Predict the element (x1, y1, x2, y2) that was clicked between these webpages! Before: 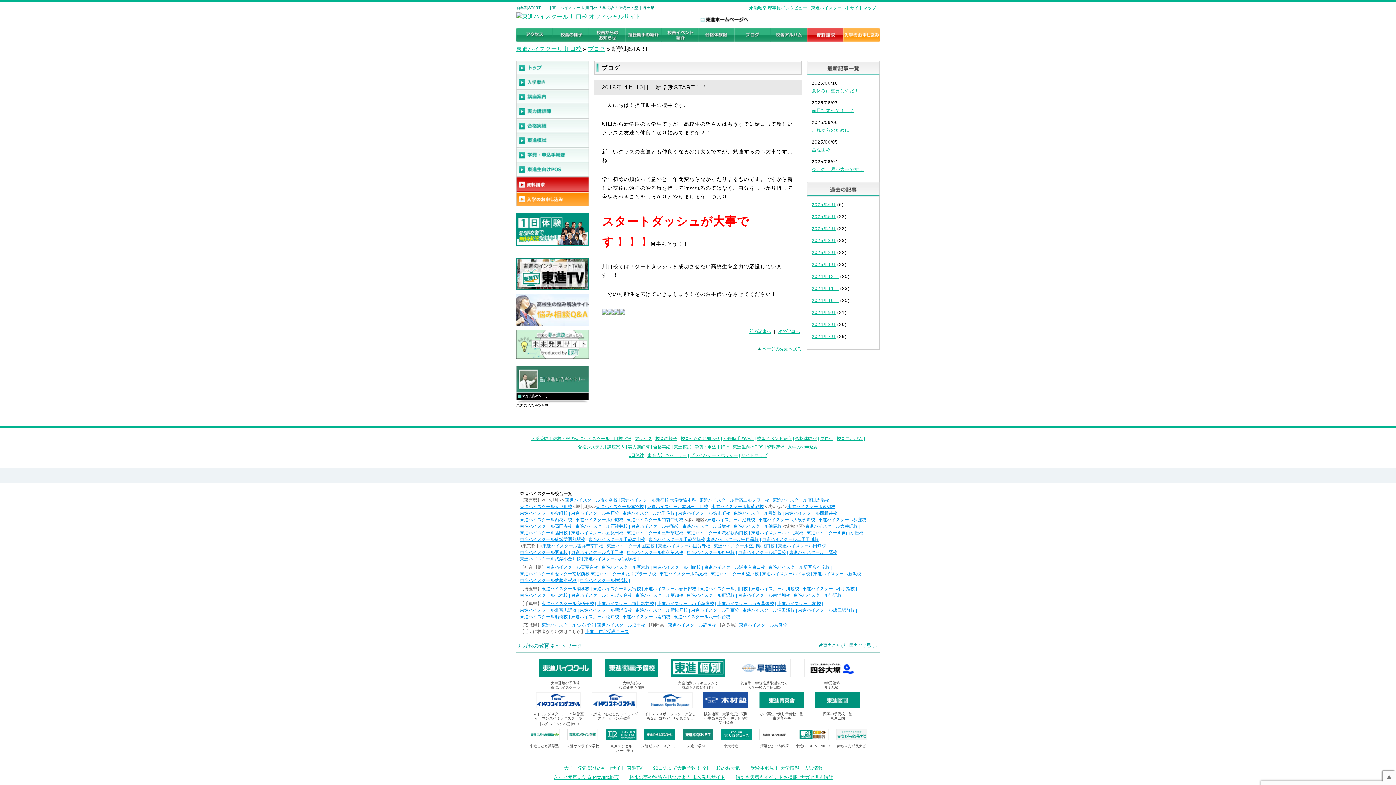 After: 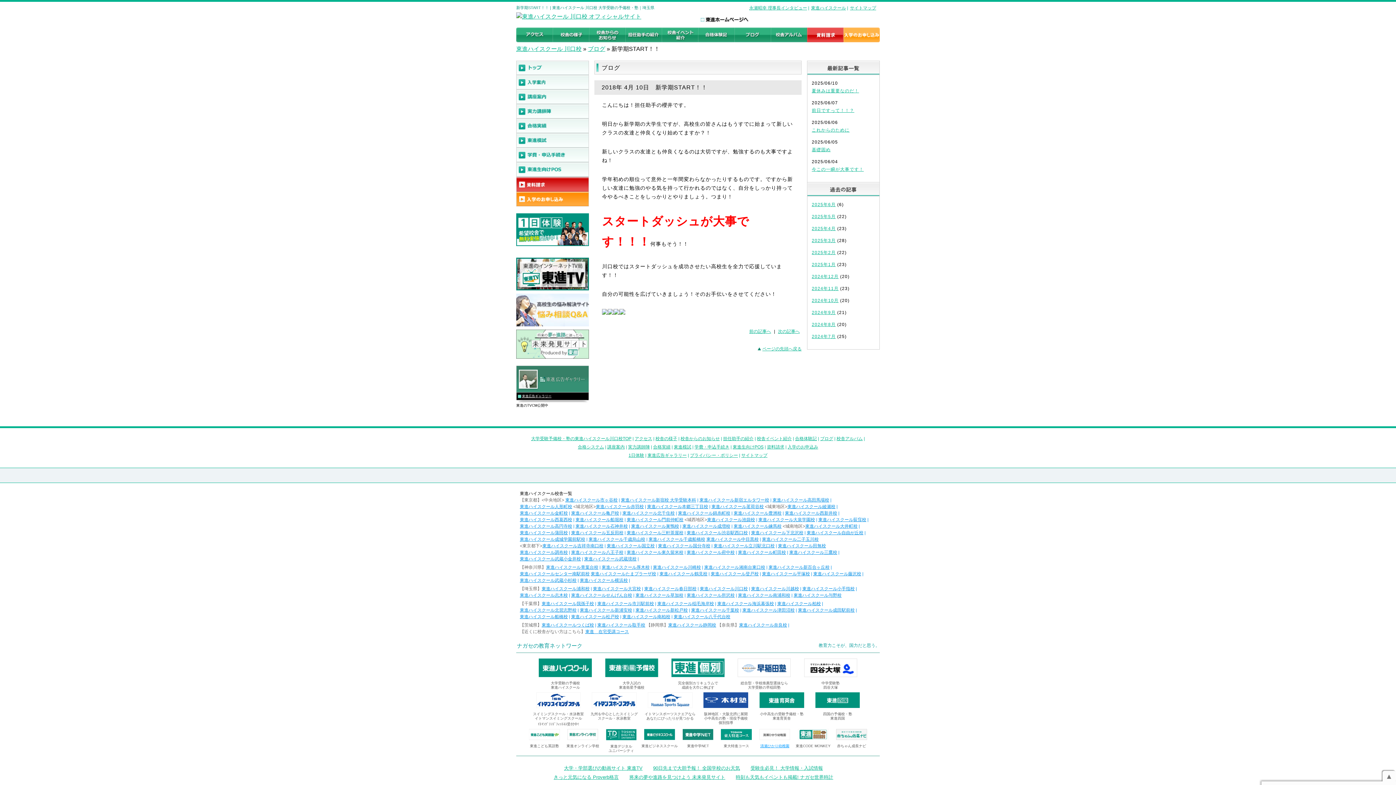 Action: bbox: (755, 729, 794, 748) label: 清瀬ひかり幼稚園